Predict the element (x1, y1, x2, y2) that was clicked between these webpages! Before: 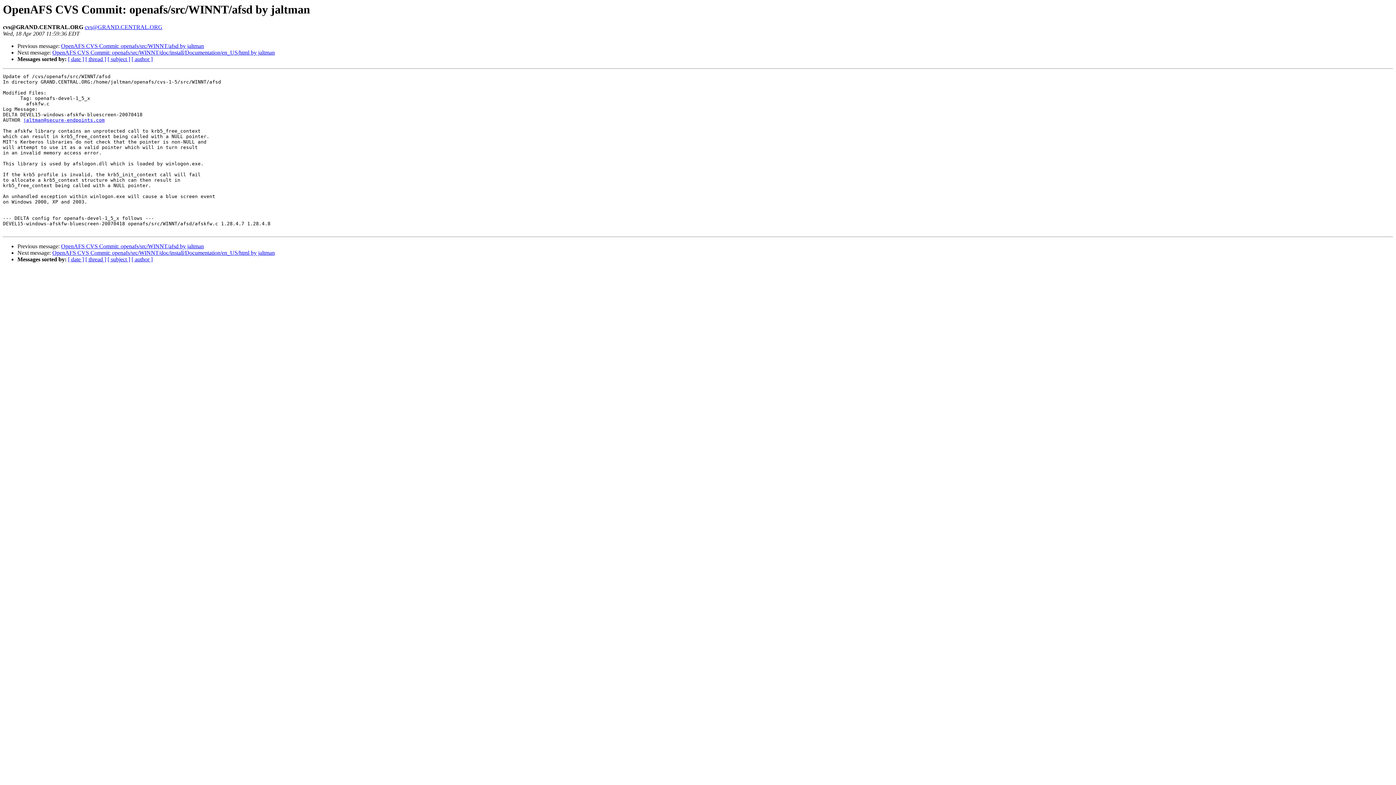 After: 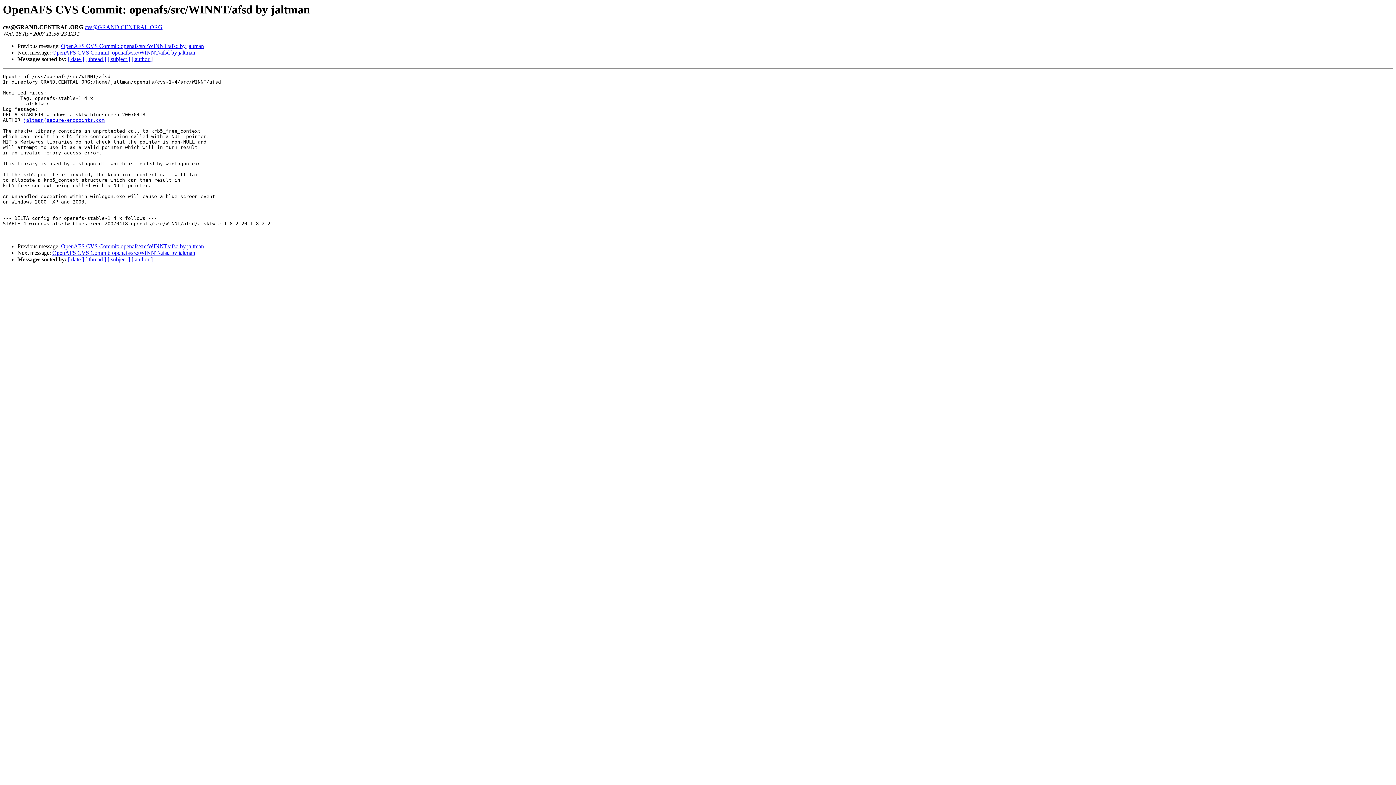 Action: bbox: (61, 43, 204, 49) label: OpenAFS CVS Commit: openafs/src/WINNT/afsd by jaltman